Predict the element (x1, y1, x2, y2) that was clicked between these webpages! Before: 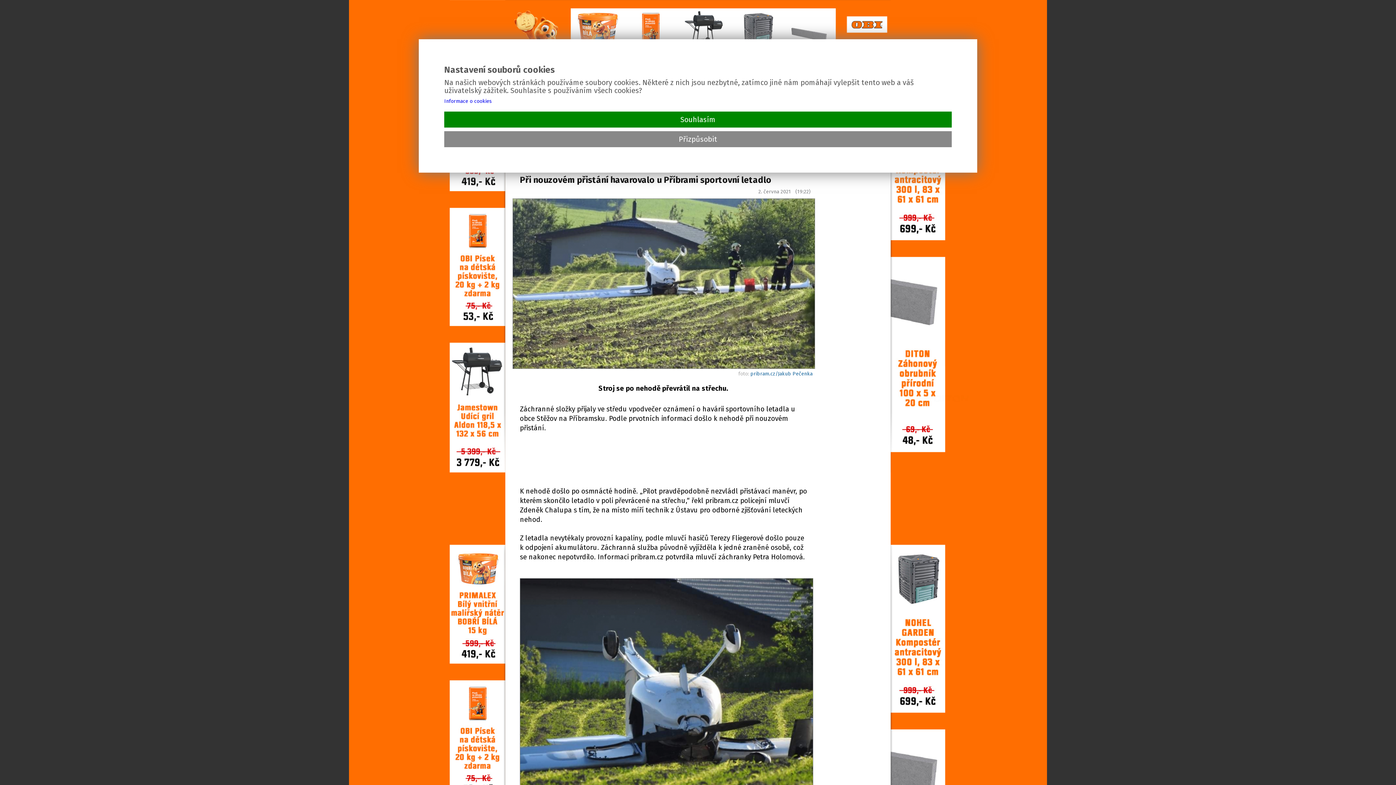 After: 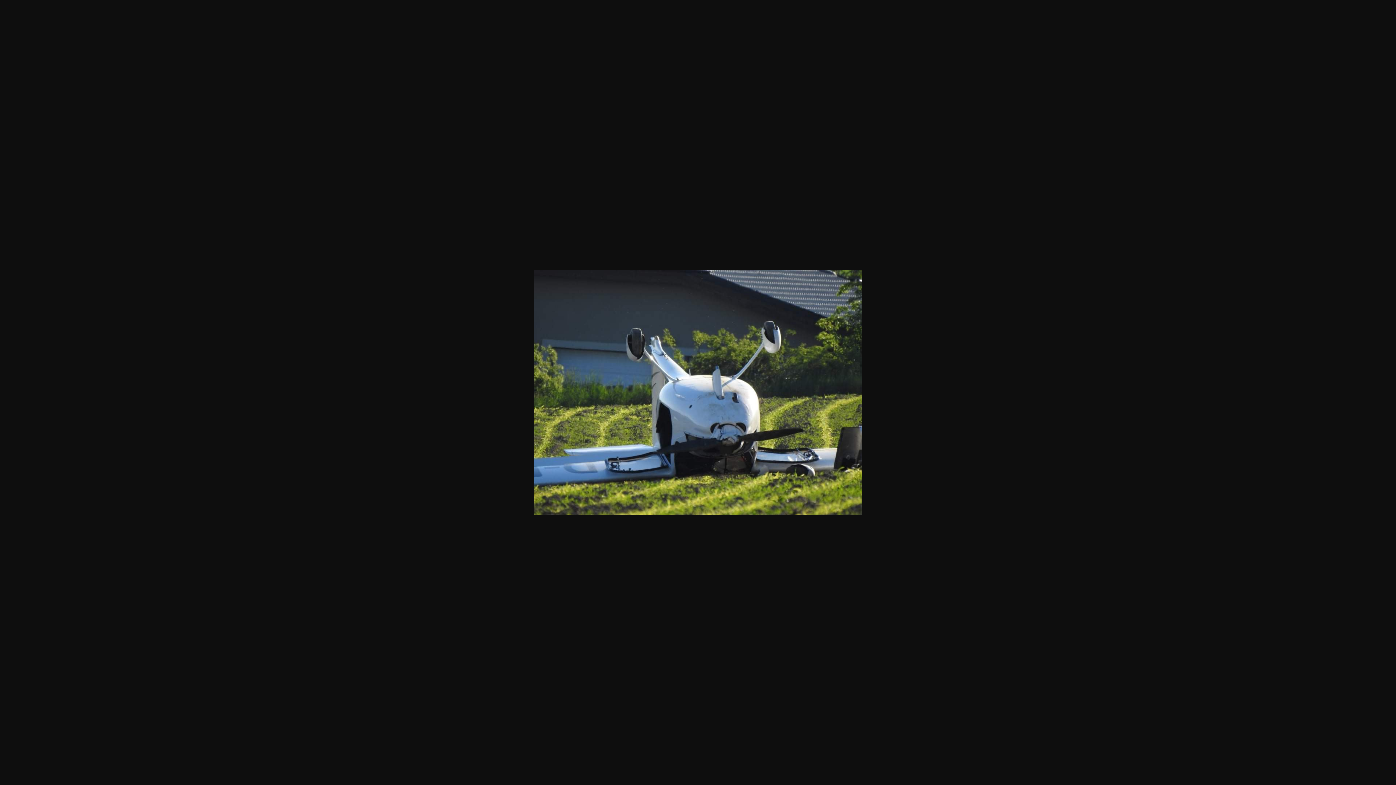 Action: bbox: (520, 578, 807, 801)